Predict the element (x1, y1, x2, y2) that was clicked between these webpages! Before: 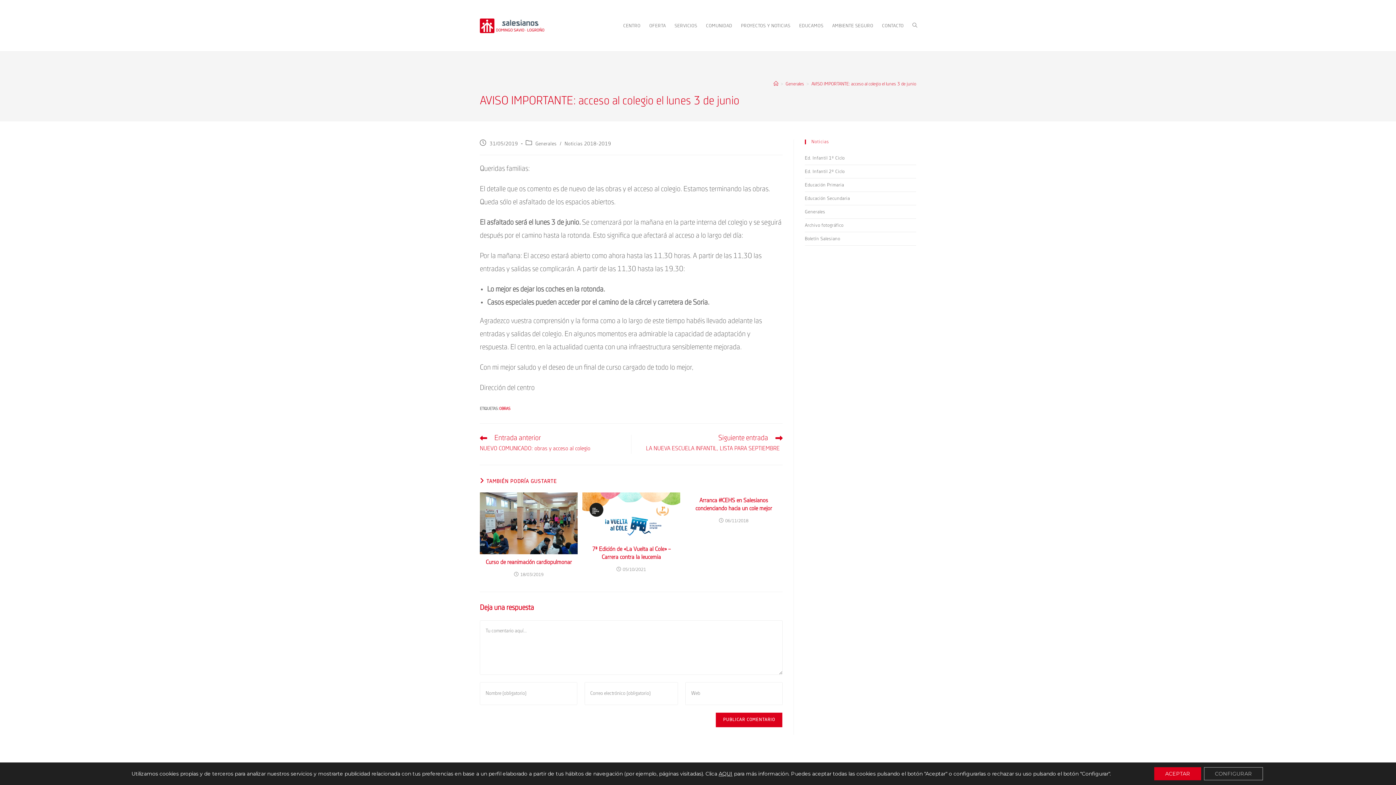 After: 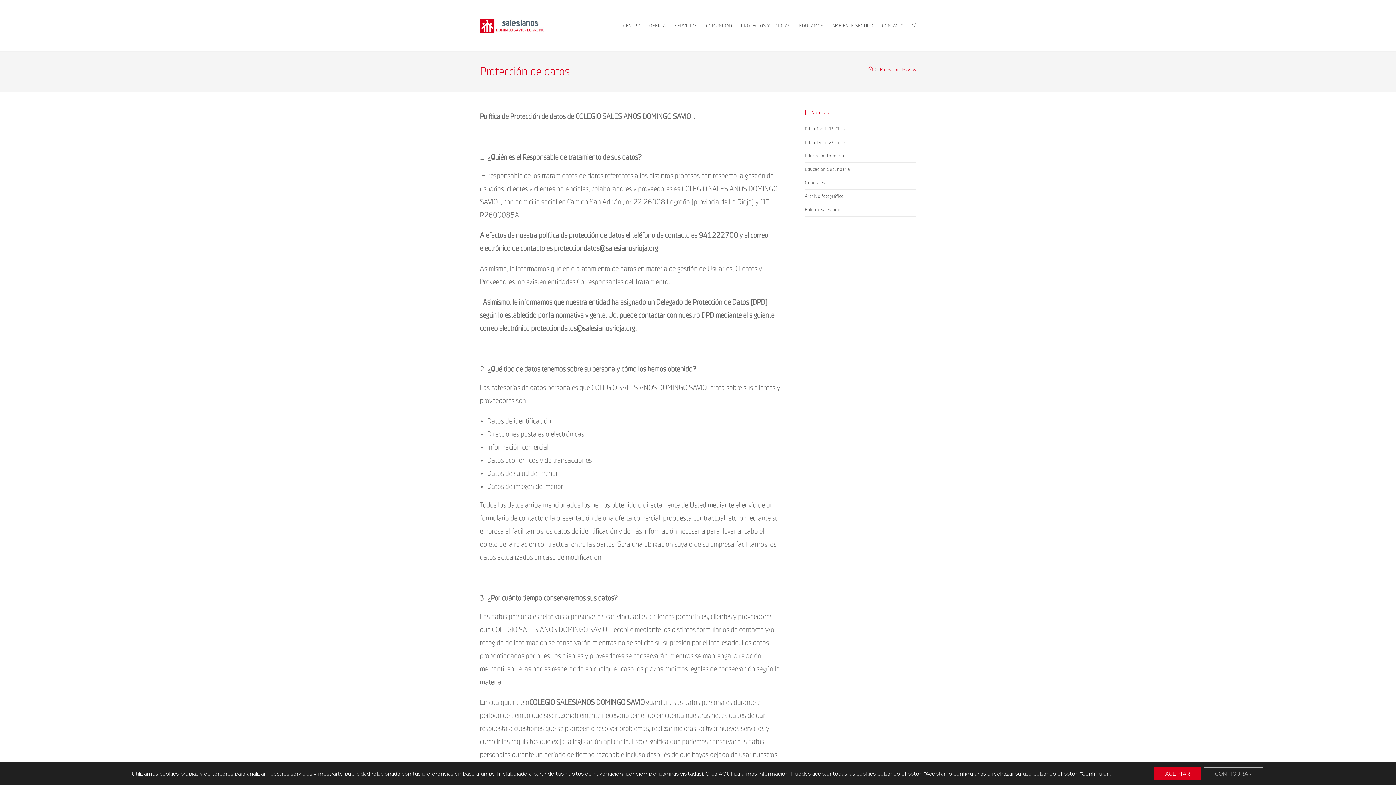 Action: label: AQUI bbox: (718, 770, 732, 777)